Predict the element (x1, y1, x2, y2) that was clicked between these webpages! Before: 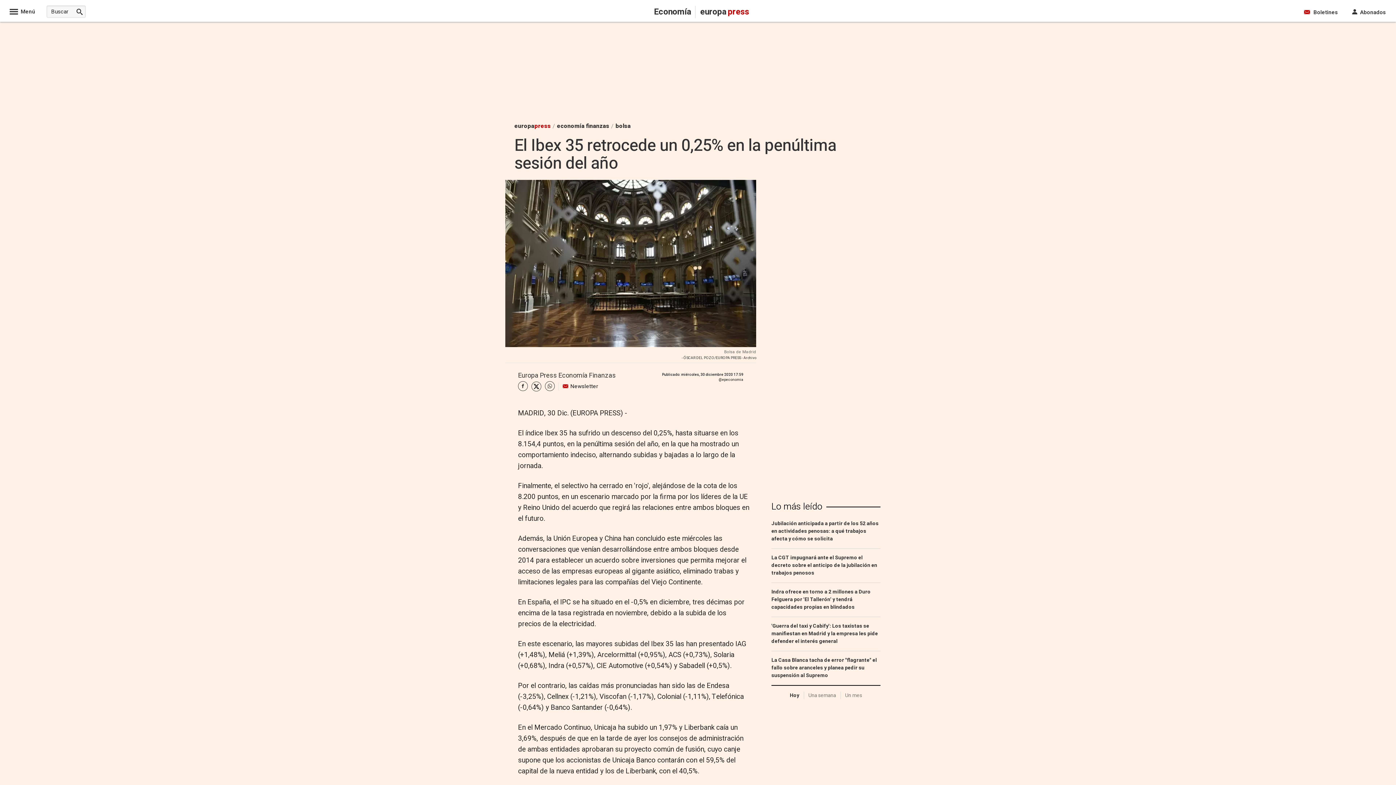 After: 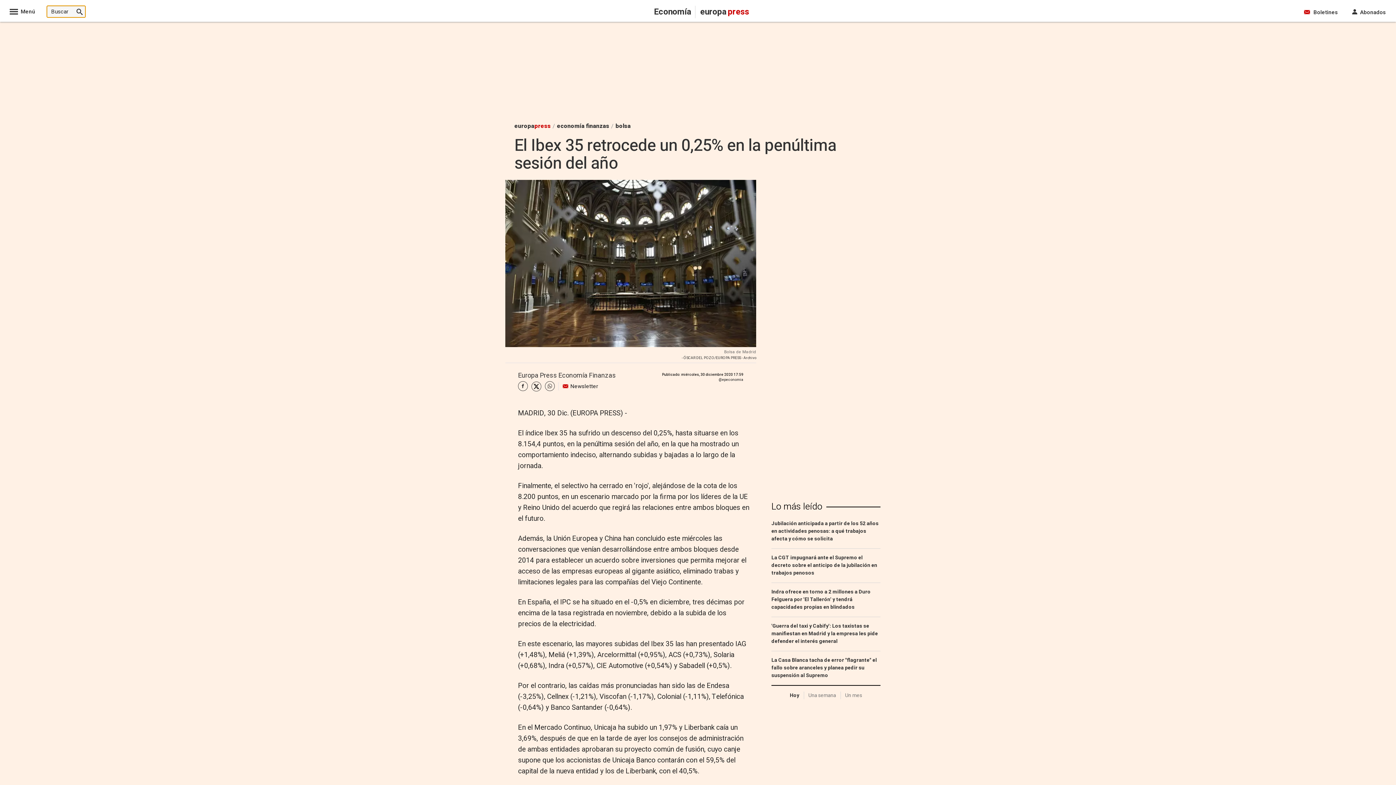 Action: bbox: (73, 5, 85, 17)